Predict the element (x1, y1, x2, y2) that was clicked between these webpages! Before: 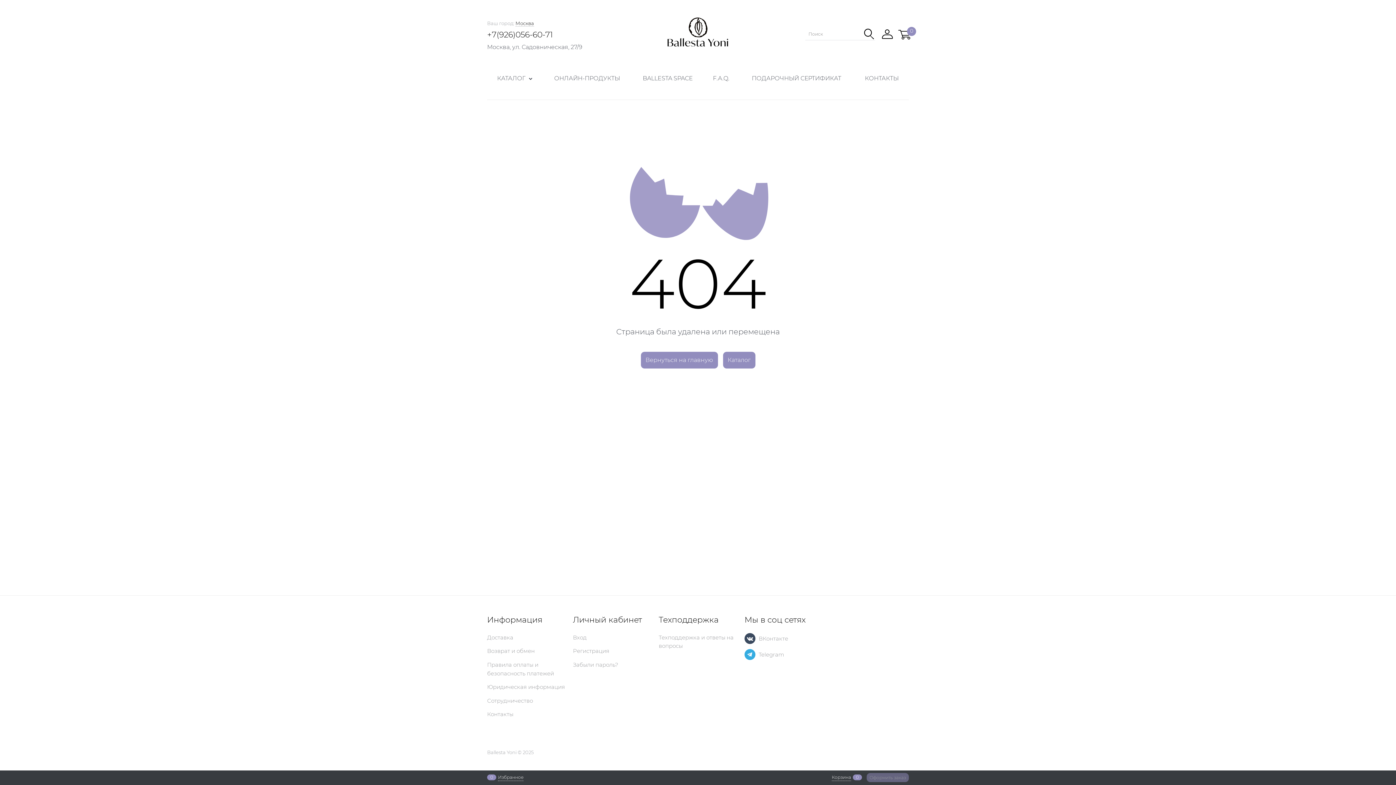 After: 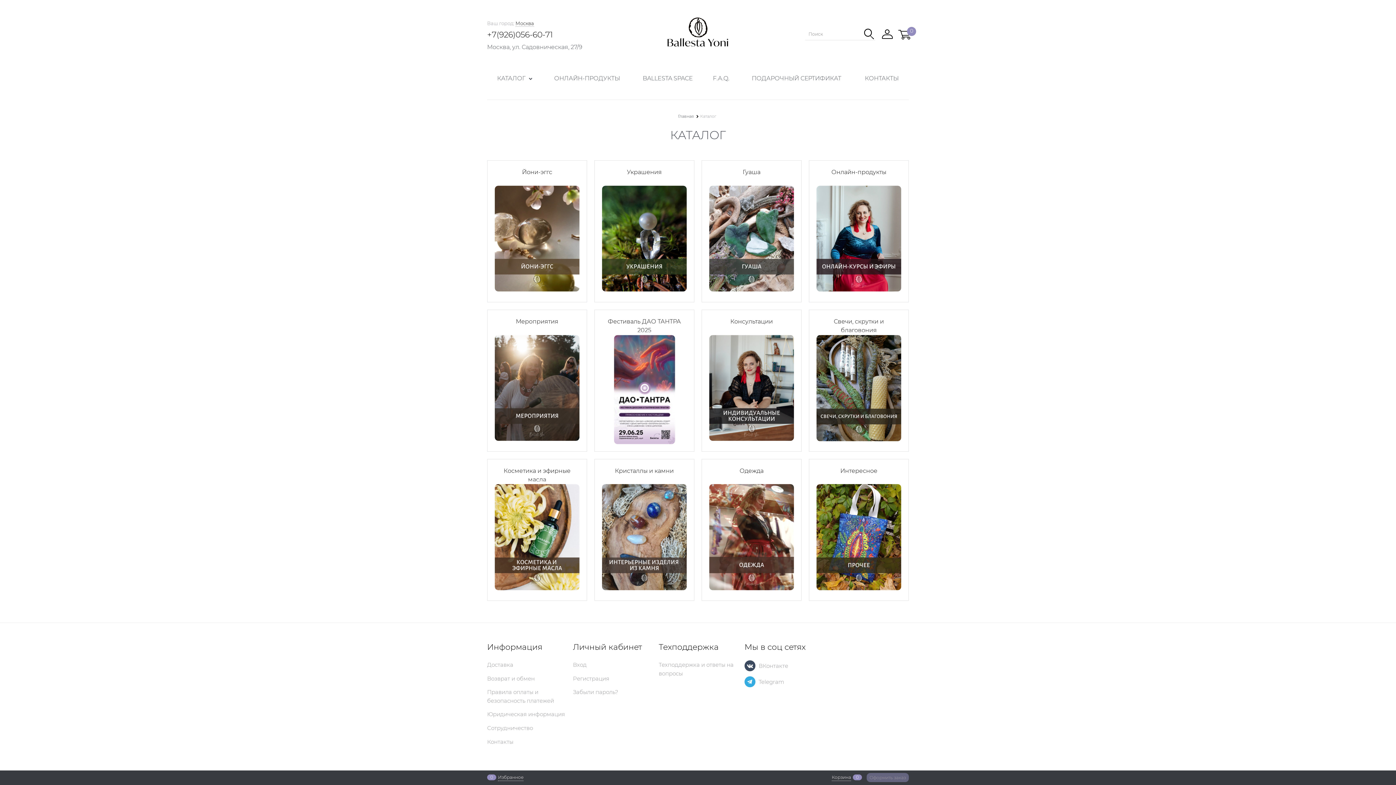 Action: bbox: (493, 71, 536, 85) label: КАТАЛОГ 